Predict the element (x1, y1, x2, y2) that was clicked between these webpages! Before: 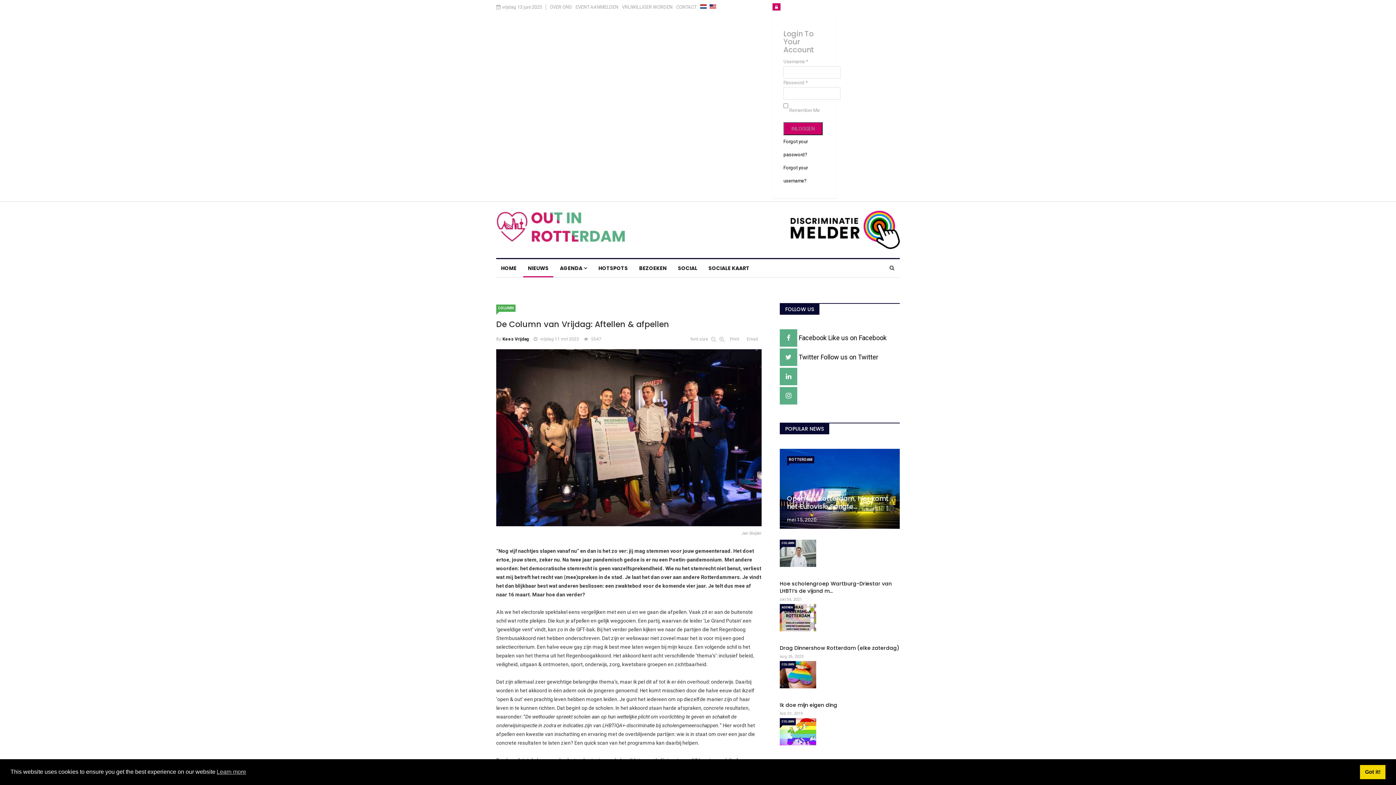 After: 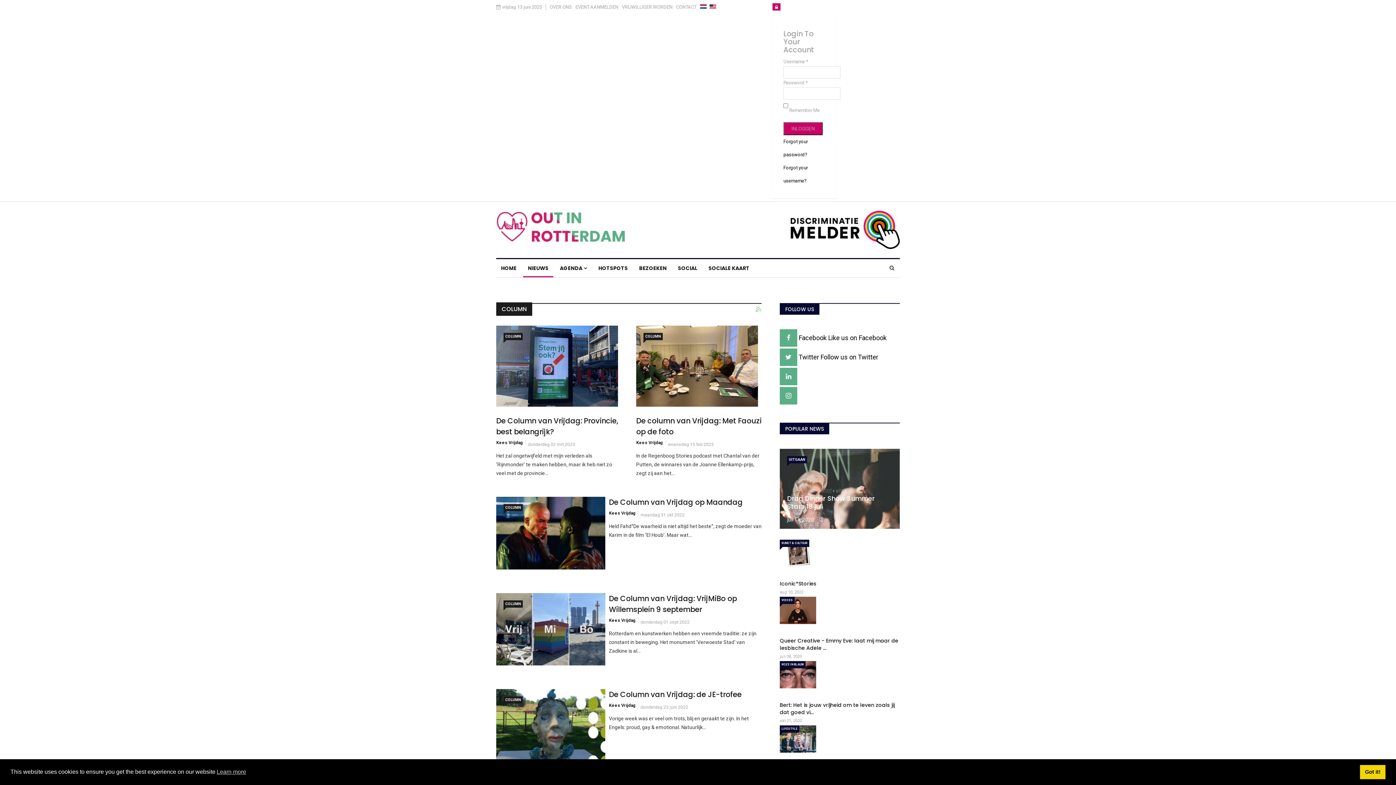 Action: label: COLUMN bbox: (498, 306, 513, 310)